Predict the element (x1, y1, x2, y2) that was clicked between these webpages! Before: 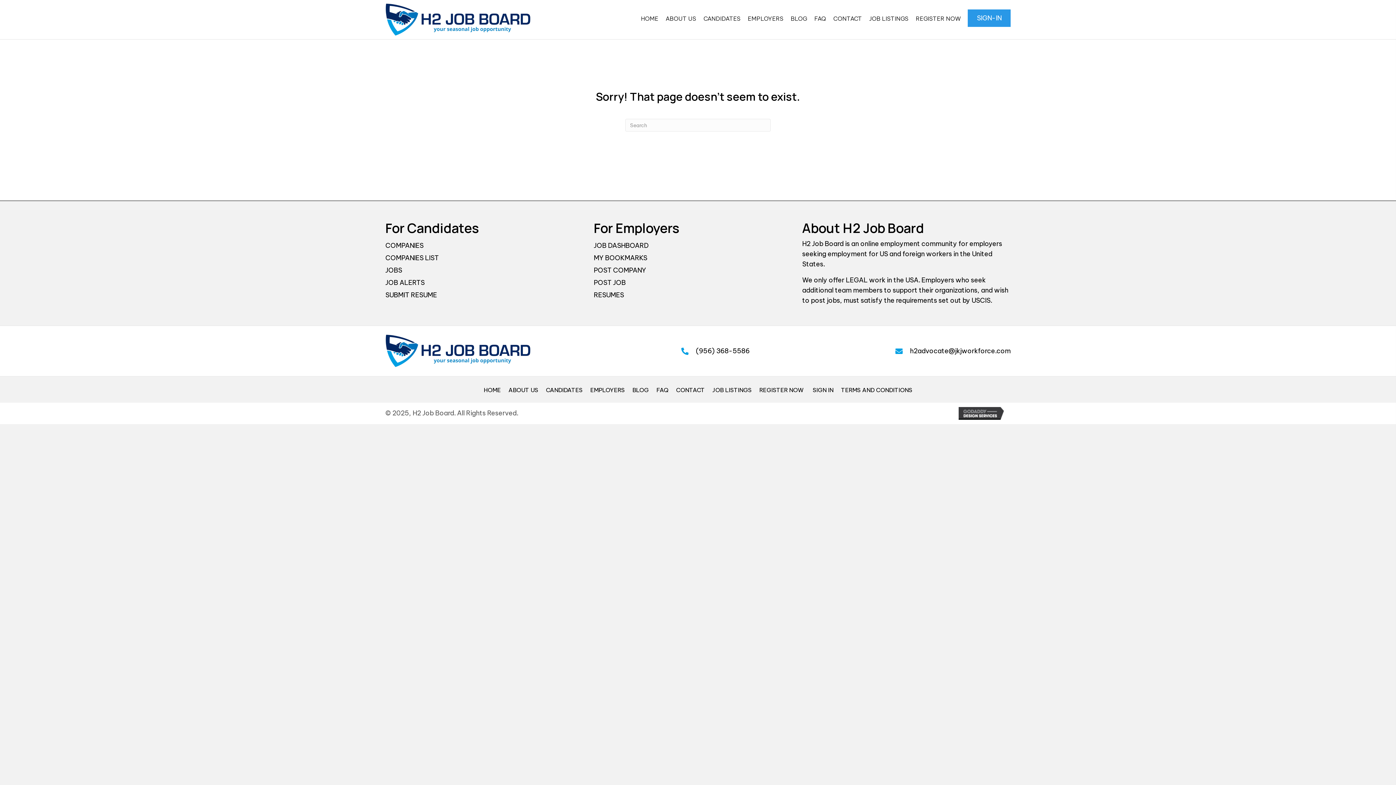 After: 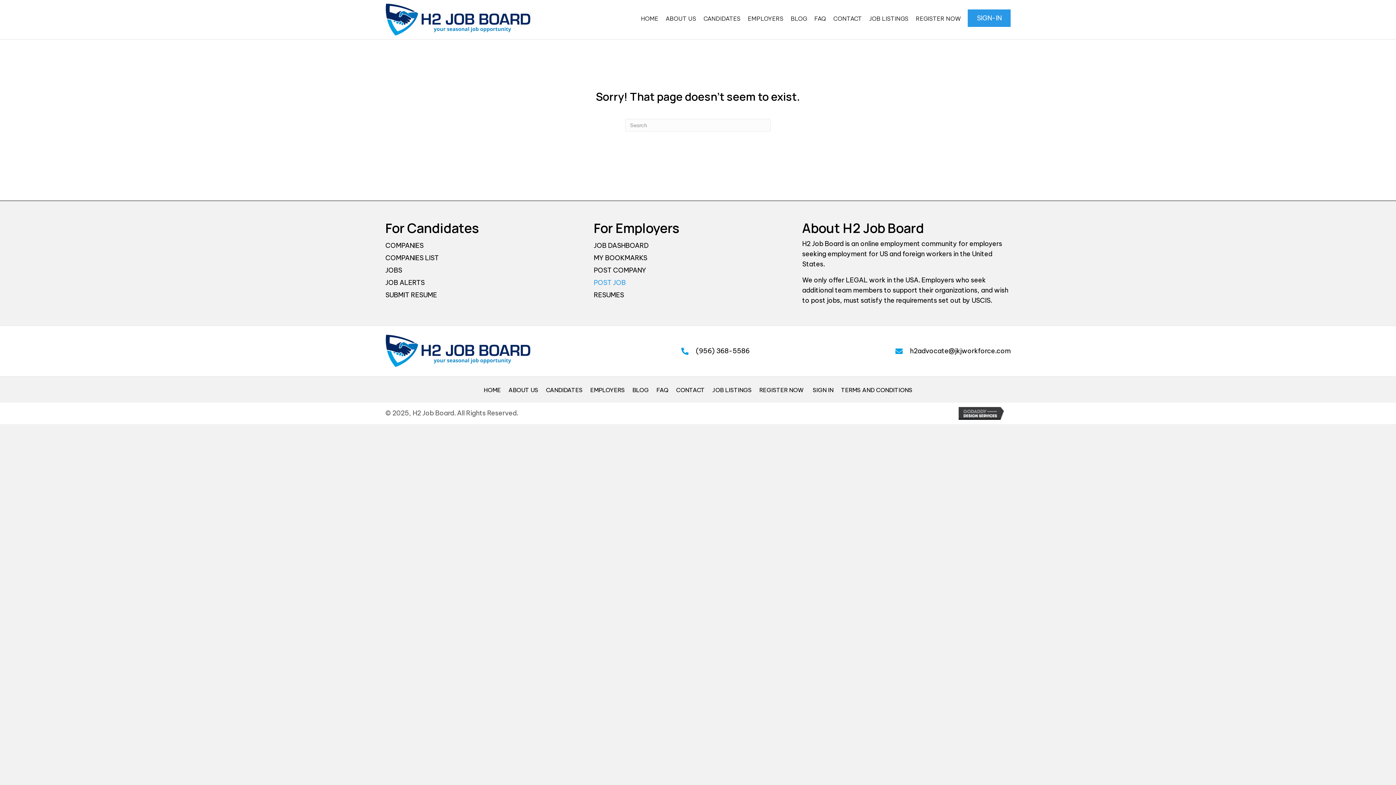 Action: bbox: (593, 276, 802, 288) label: POST JOB